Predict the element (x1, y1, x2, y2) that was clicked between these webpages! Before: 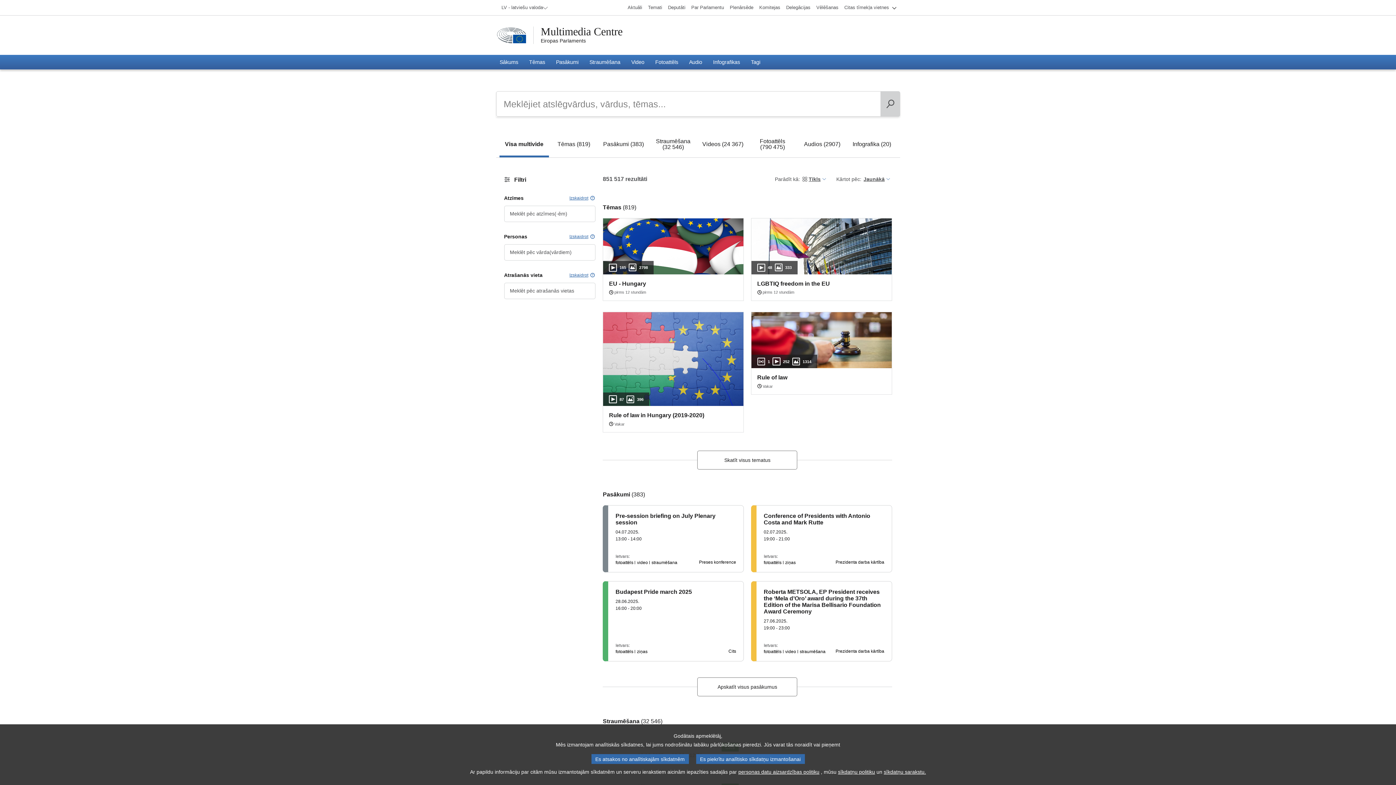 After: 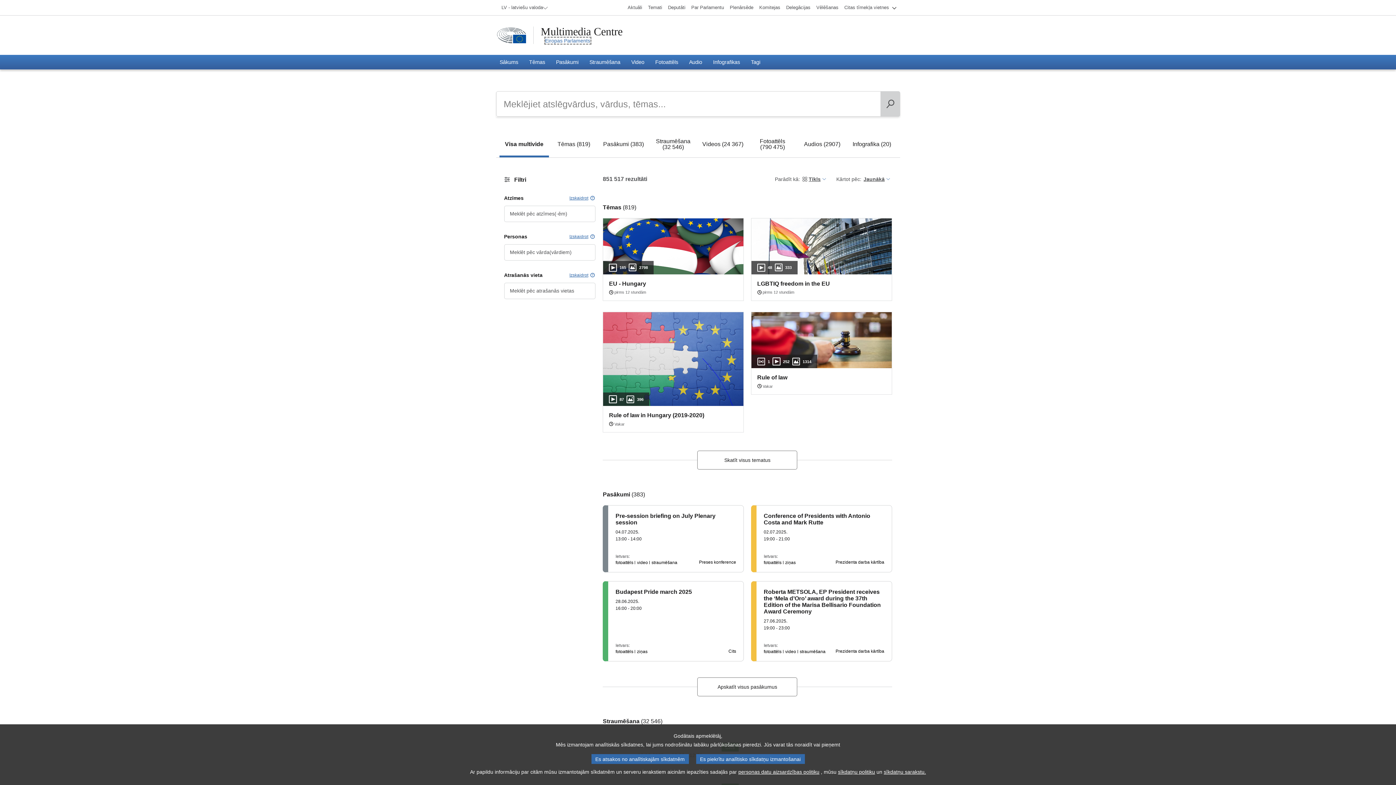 Action: label: Eiropas Parlaments bbox: (540, 37, 586, 43)